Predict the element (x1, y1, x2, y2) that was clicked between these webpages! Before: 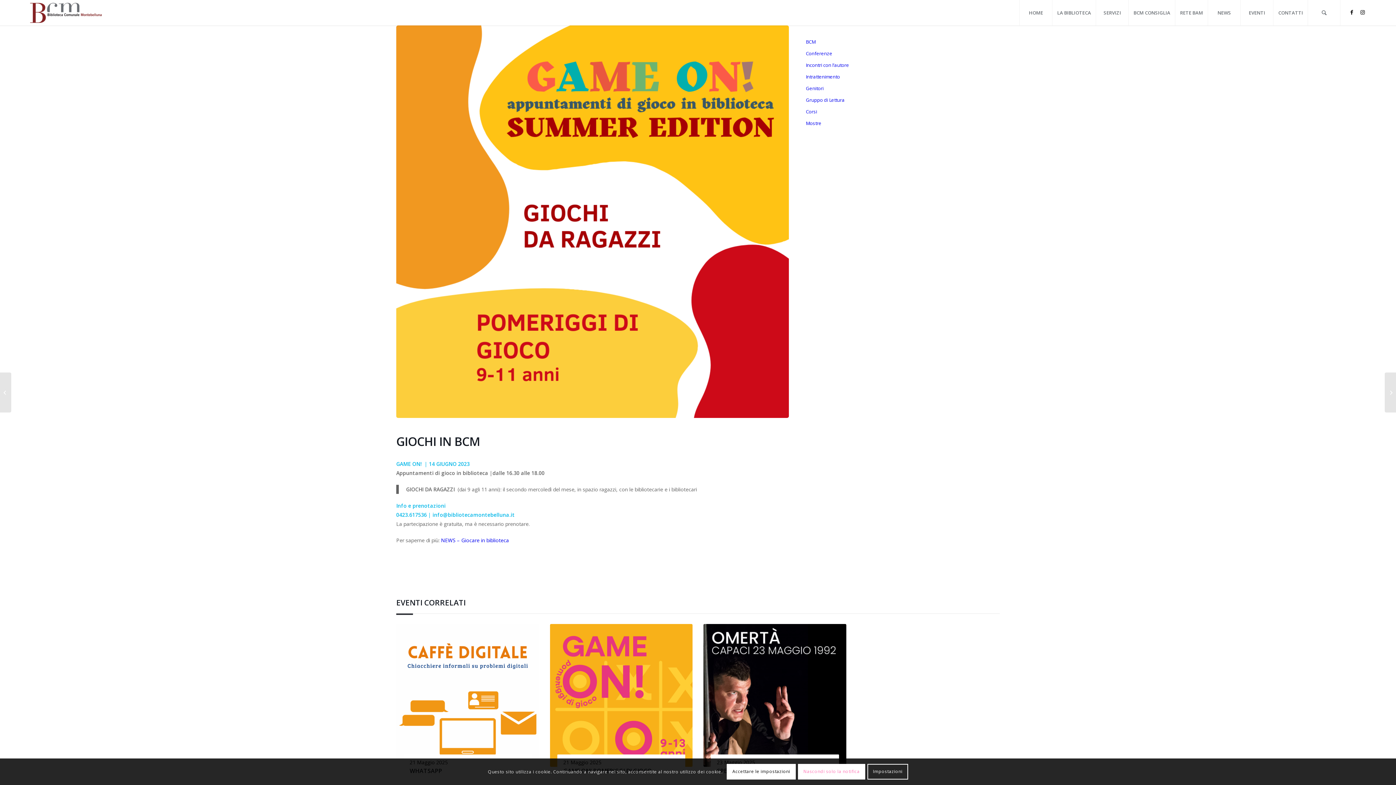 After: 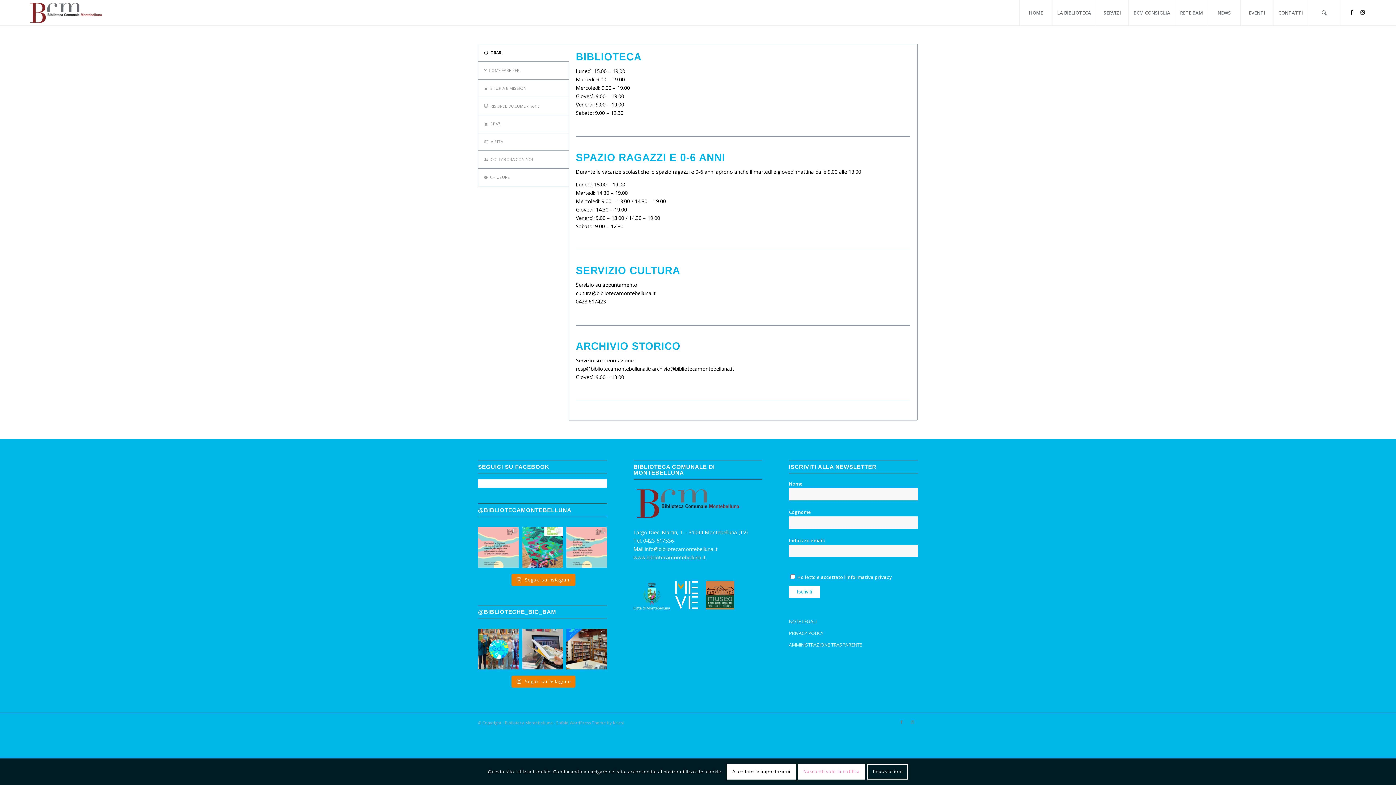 Action: label: LA BIBLIOTECA bbox: (1052, 0, 1096, 25)